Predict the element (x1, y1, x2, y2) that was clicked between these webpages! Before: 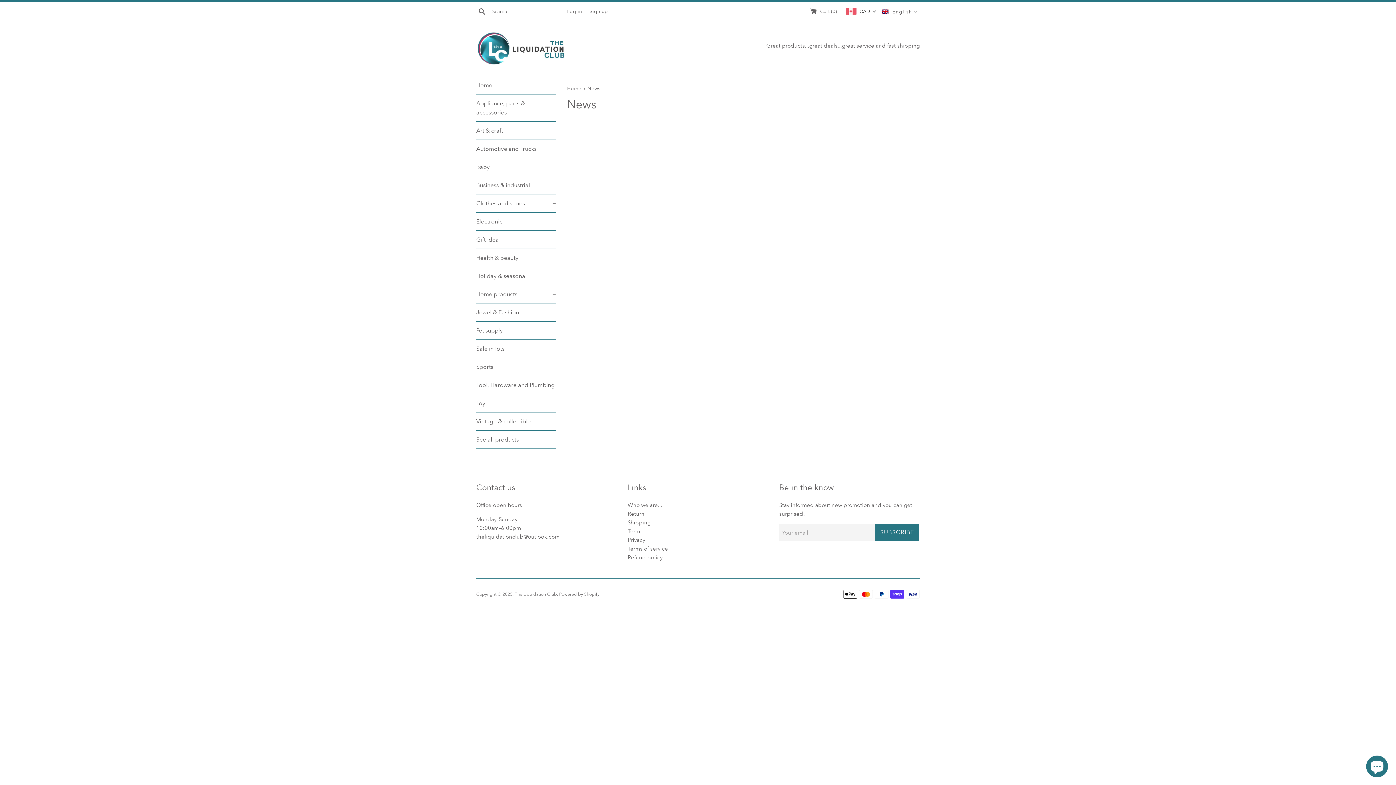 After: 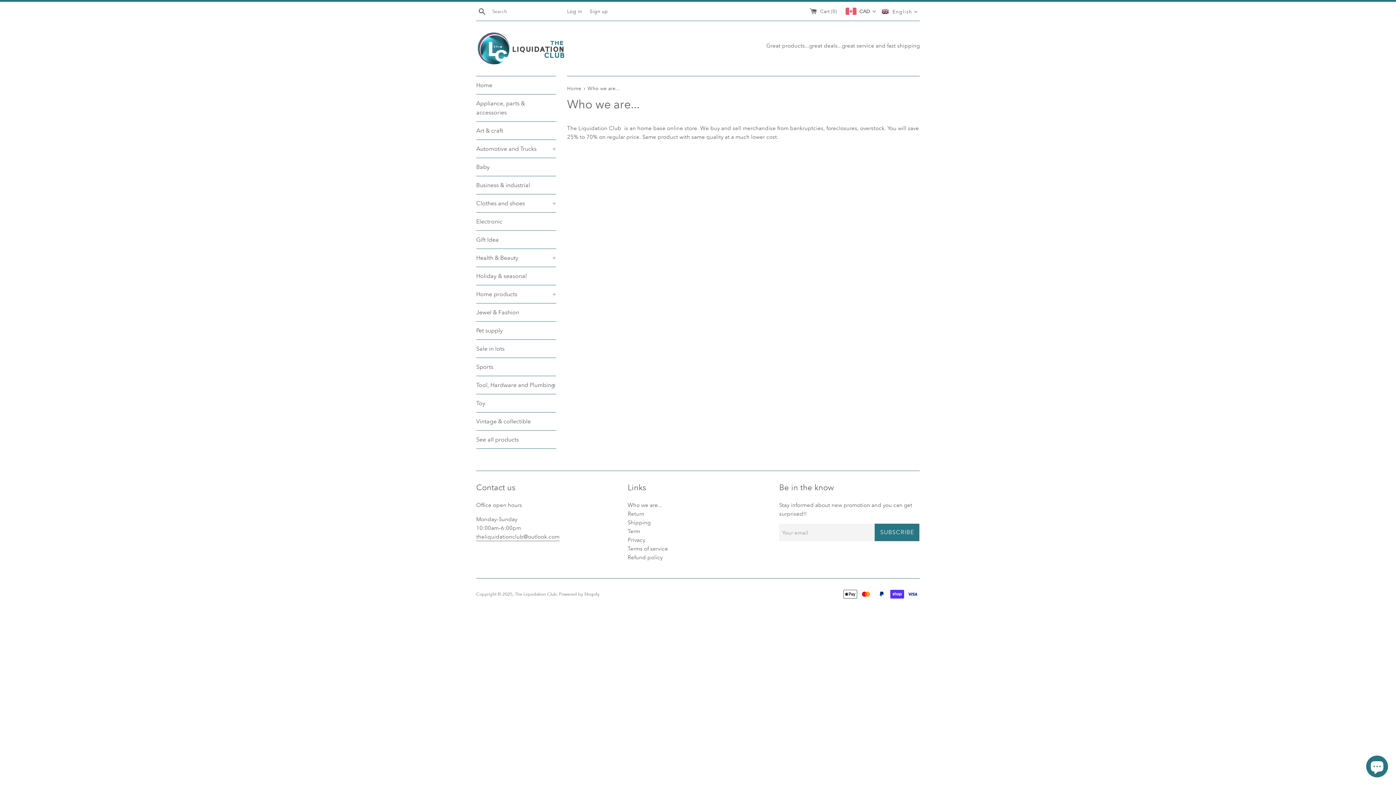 Action: label: Who we are... bbox: (627, 501, 662, 508)